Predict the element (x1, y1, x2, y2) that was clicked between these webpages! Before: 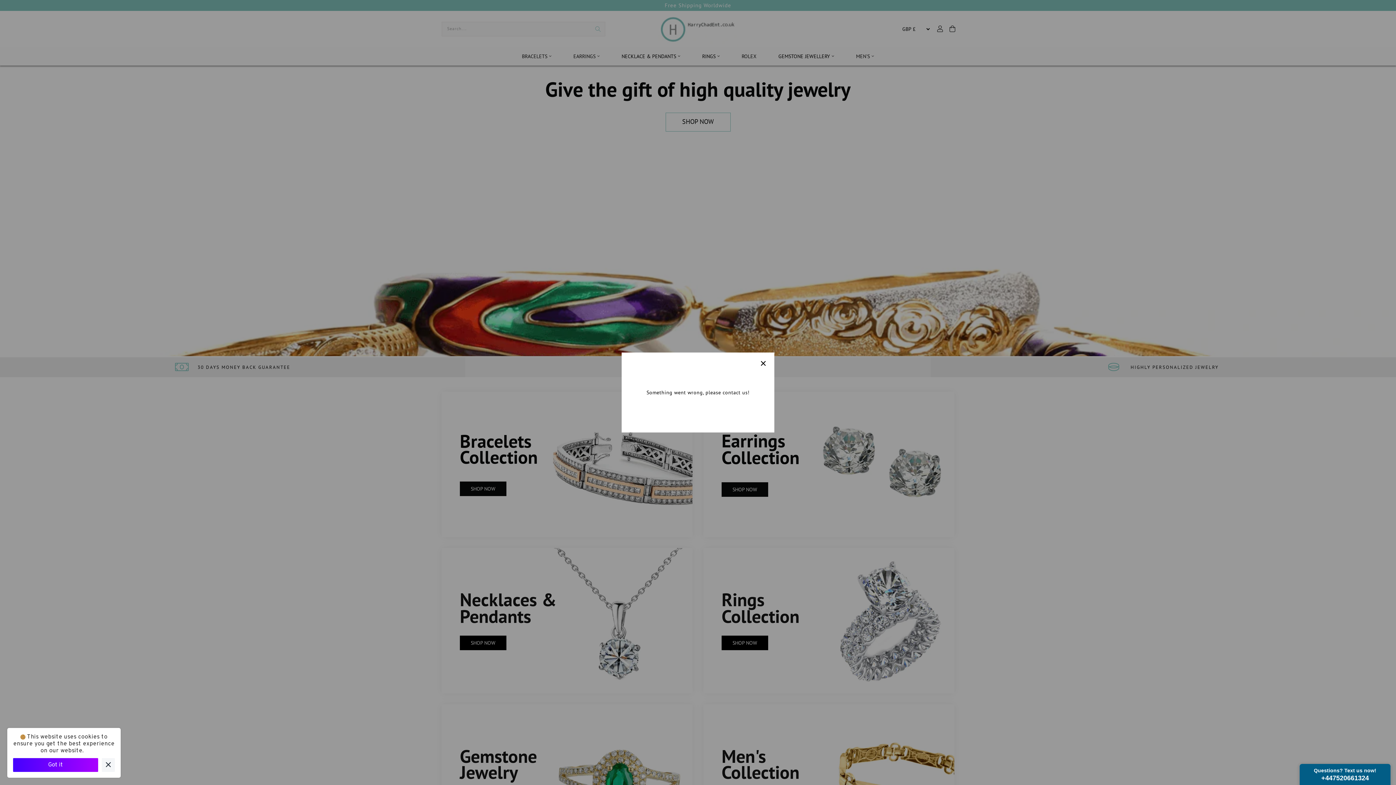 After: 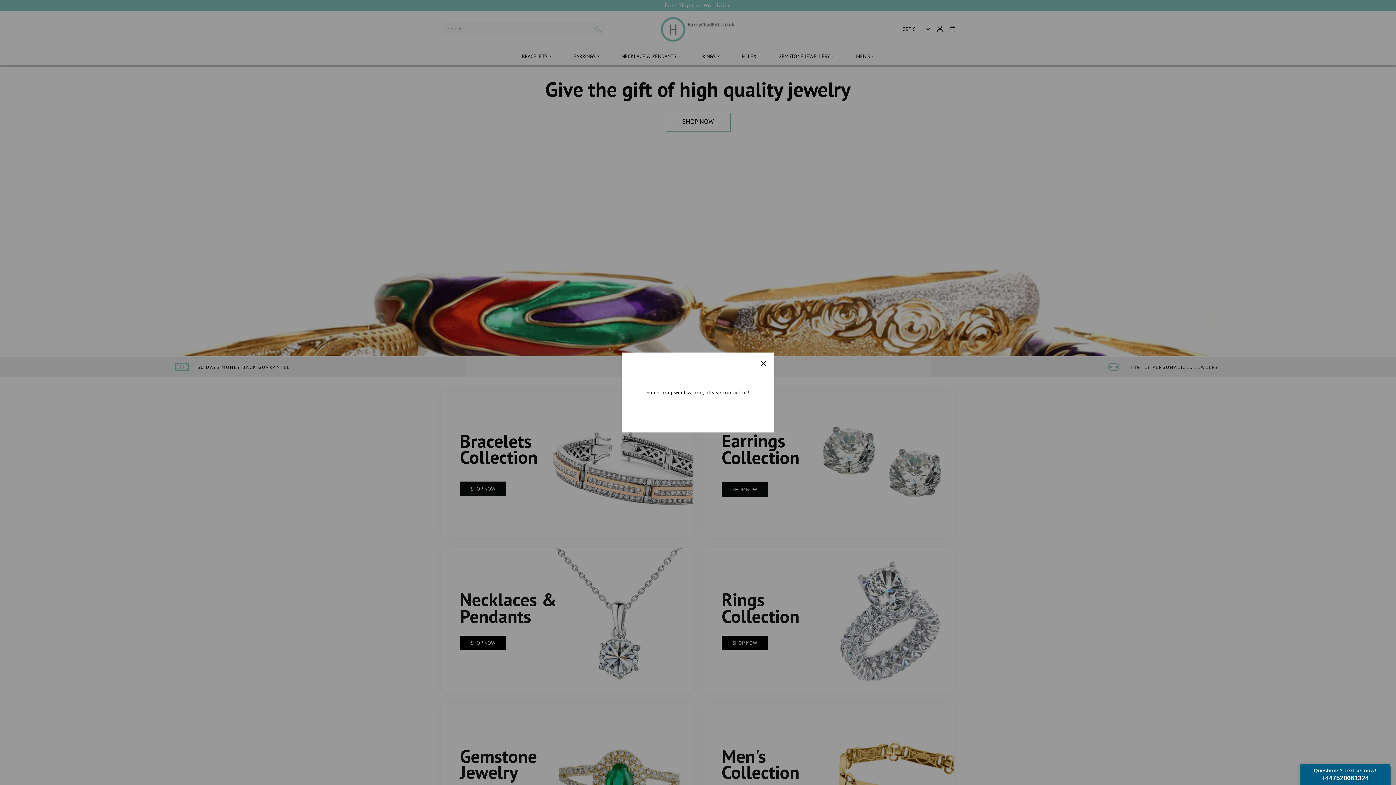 Action: label: Got it bbox: (9, 758, 94, 772)